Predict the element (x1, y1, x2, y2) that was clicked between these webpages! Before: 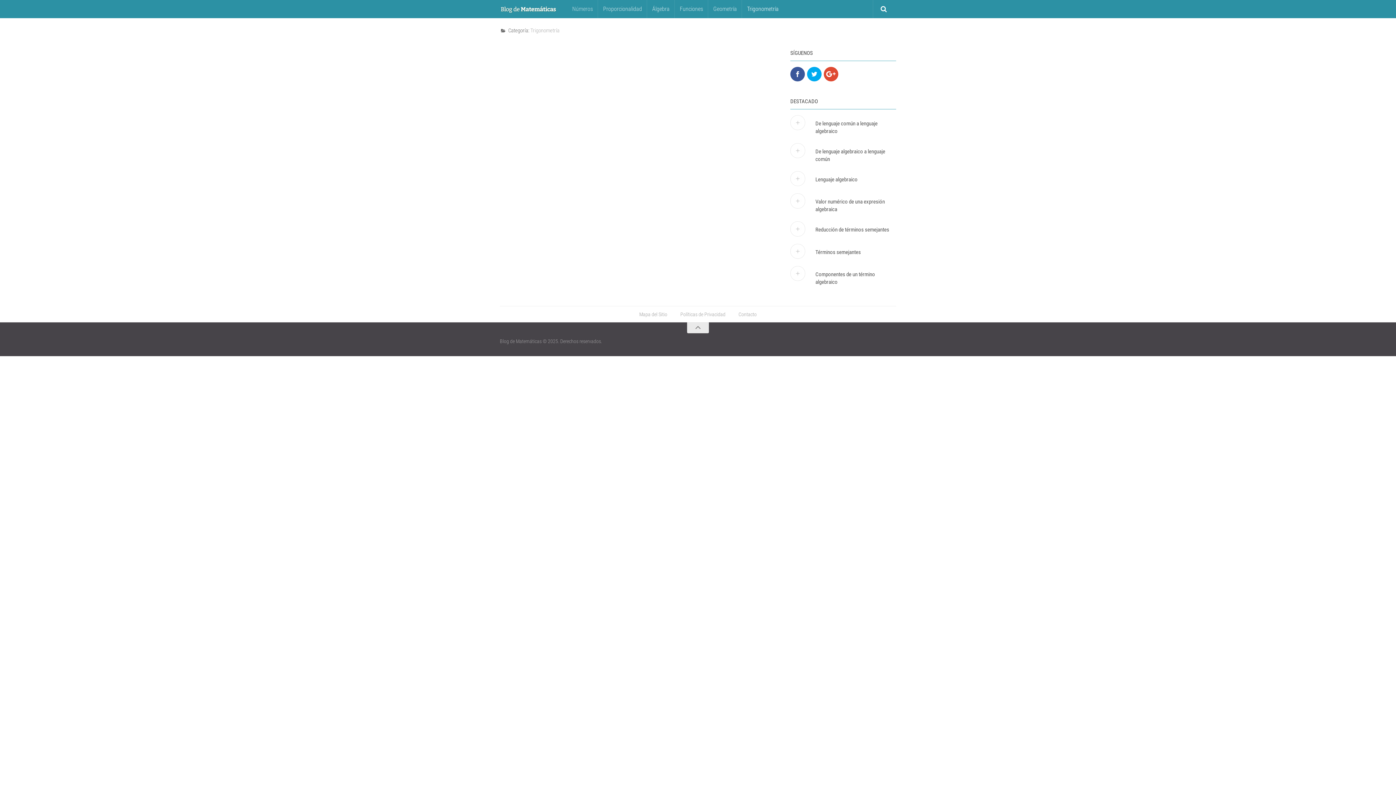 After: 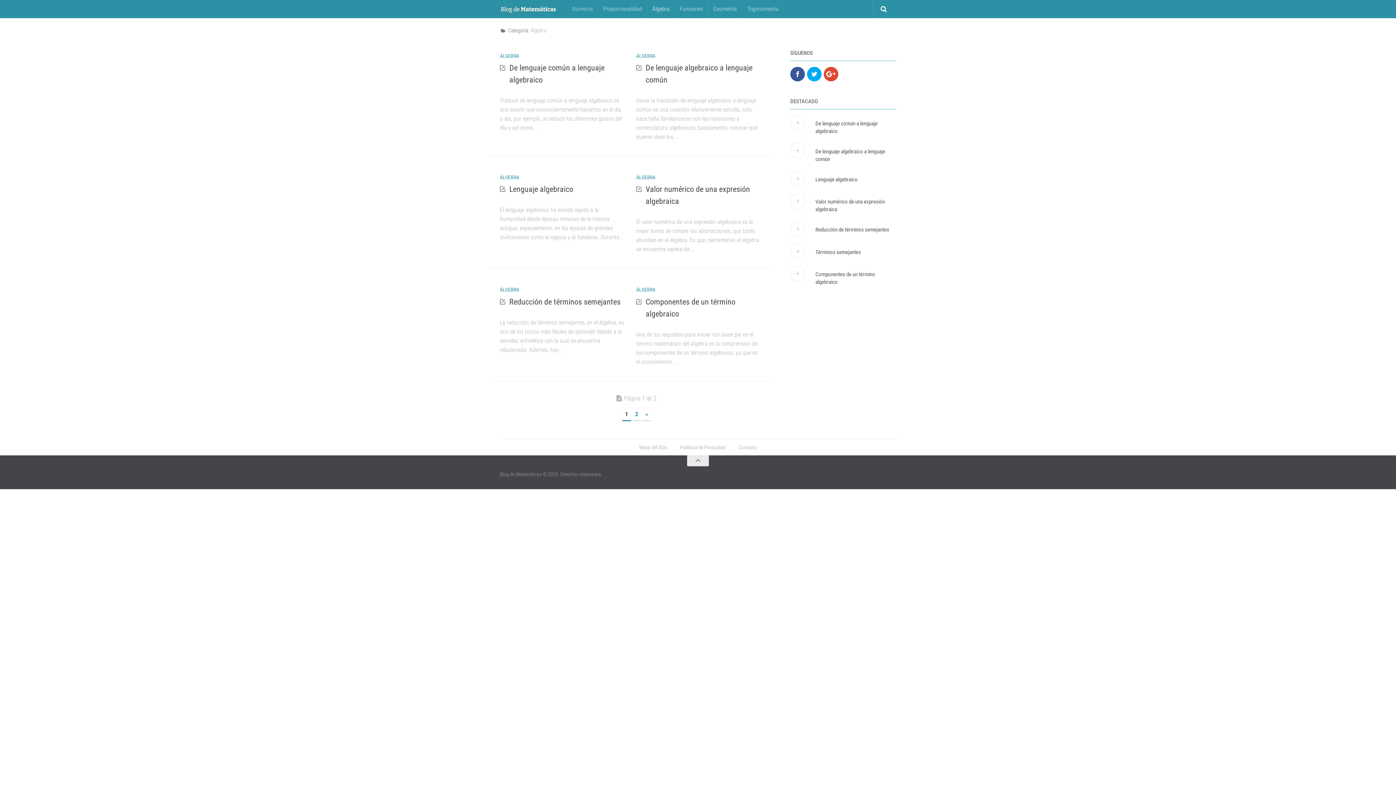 Action: label: Álgebra bbox: (647, 0, 674, 18)